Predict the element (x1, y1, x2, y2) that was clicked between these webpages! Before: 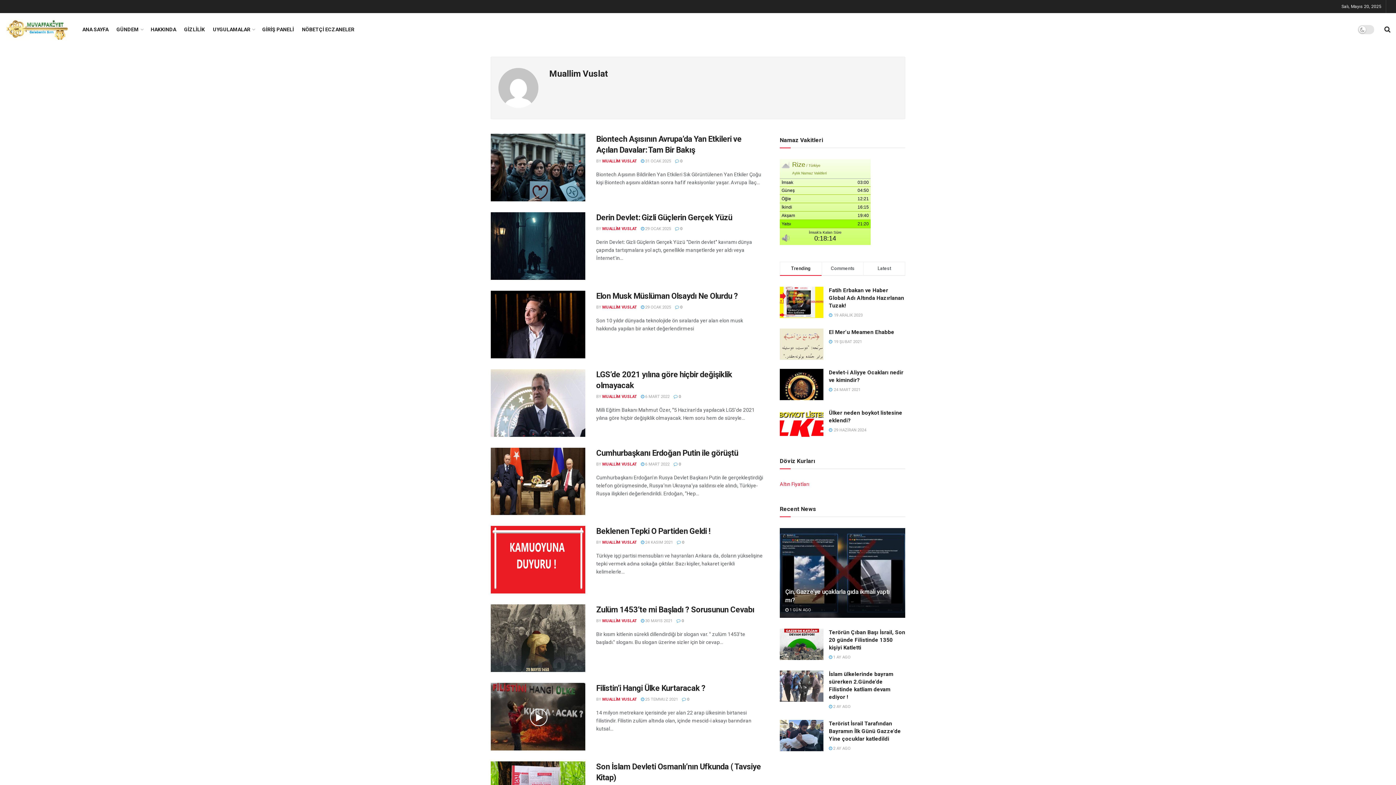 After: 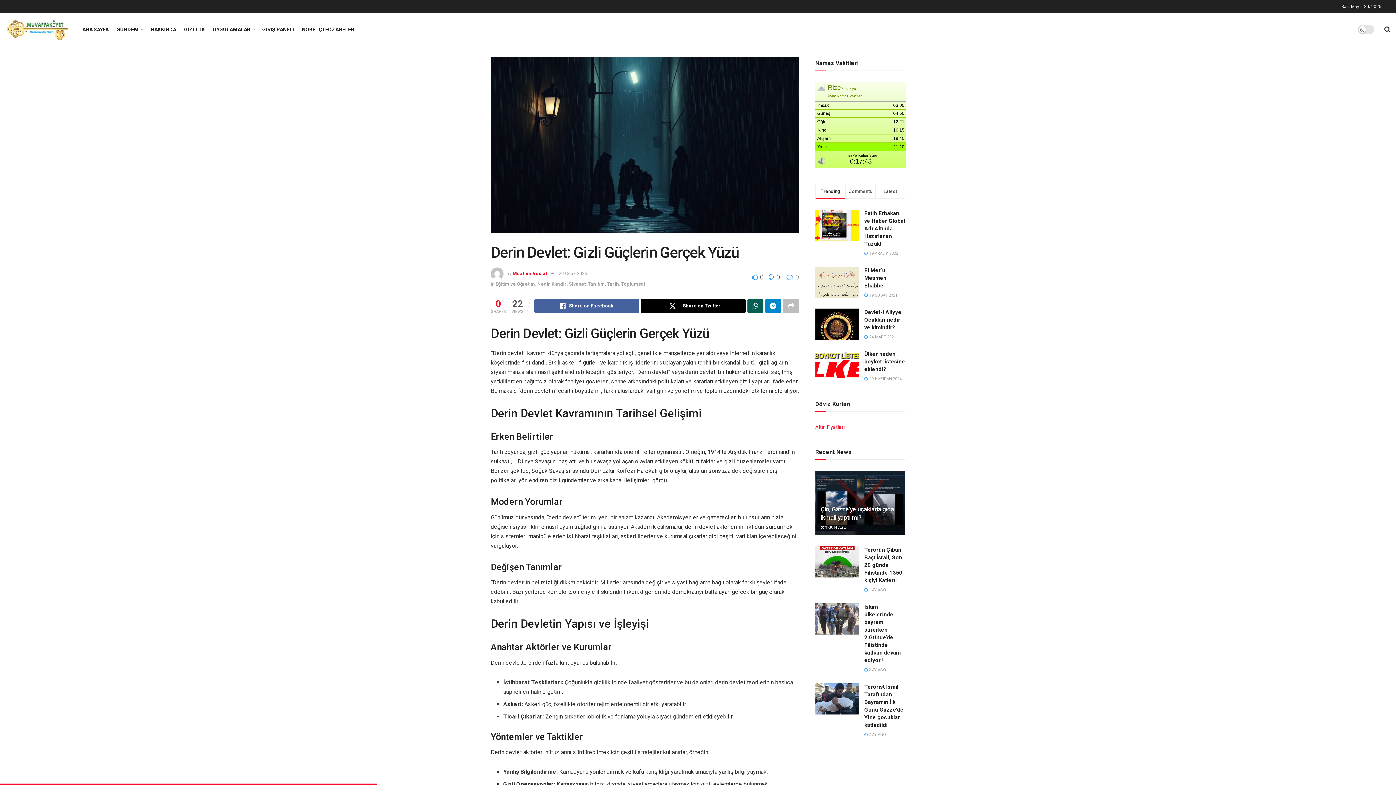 Action: bbox: (675, 226, 682, 231) label:  0